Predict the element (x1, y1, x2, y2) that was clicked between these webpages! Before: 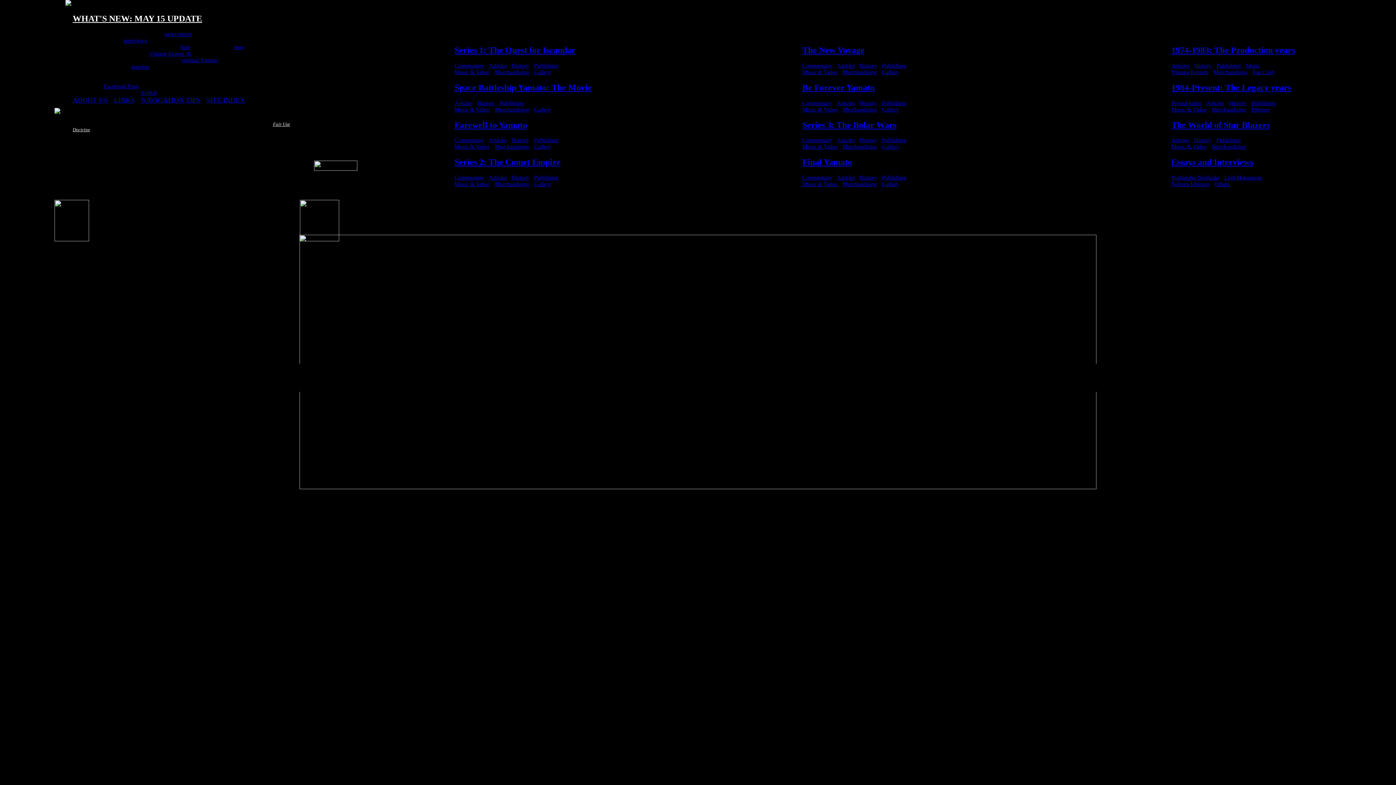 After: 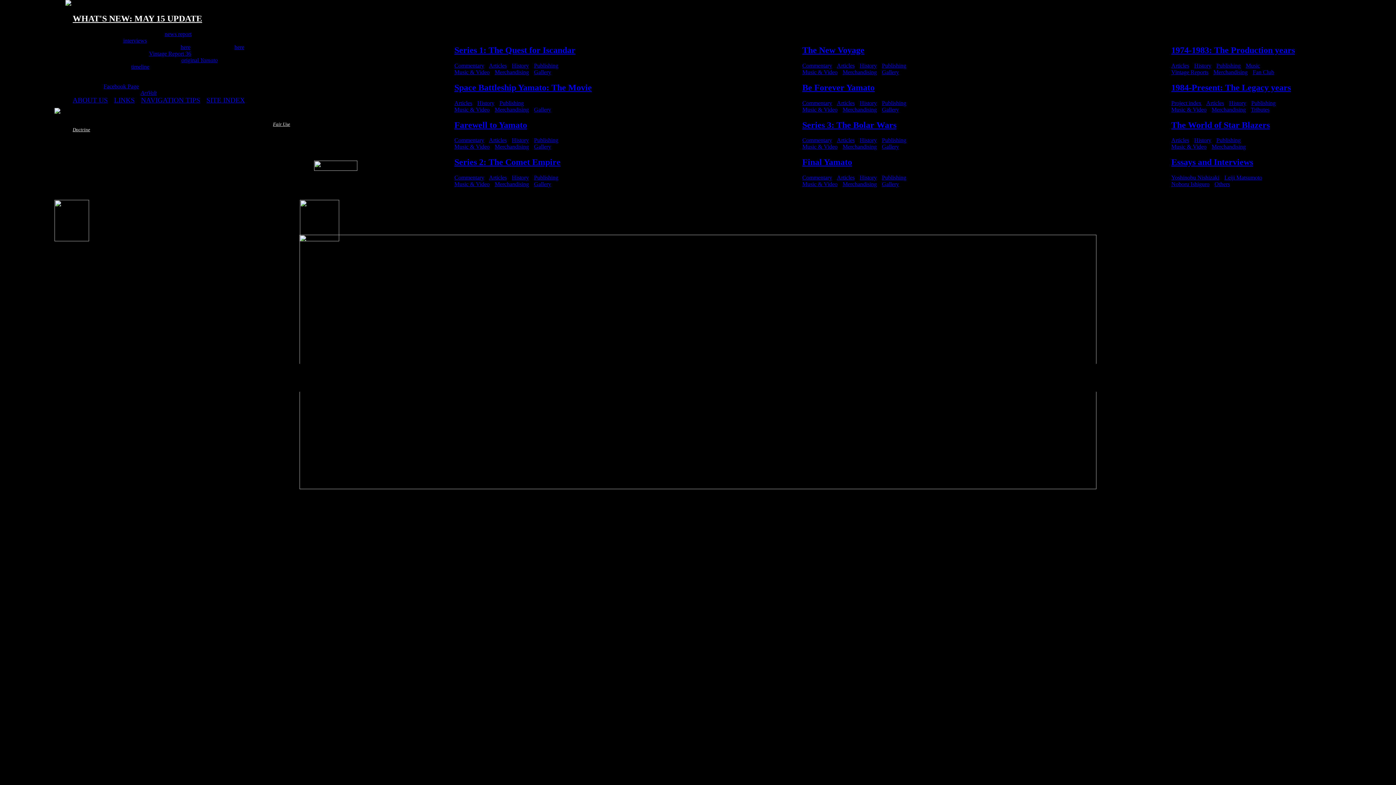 Action: label: Gallery bbox: (882, 106, 899, 112)